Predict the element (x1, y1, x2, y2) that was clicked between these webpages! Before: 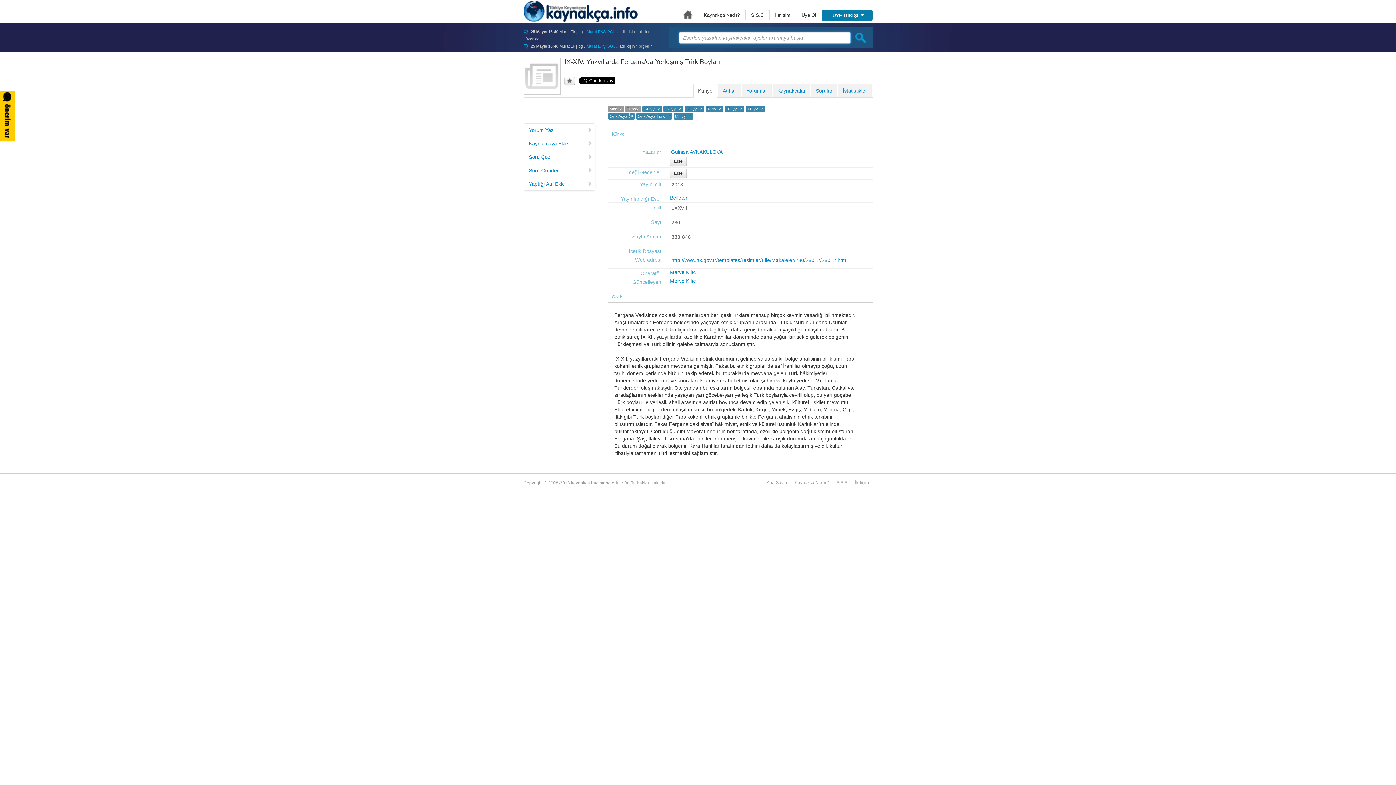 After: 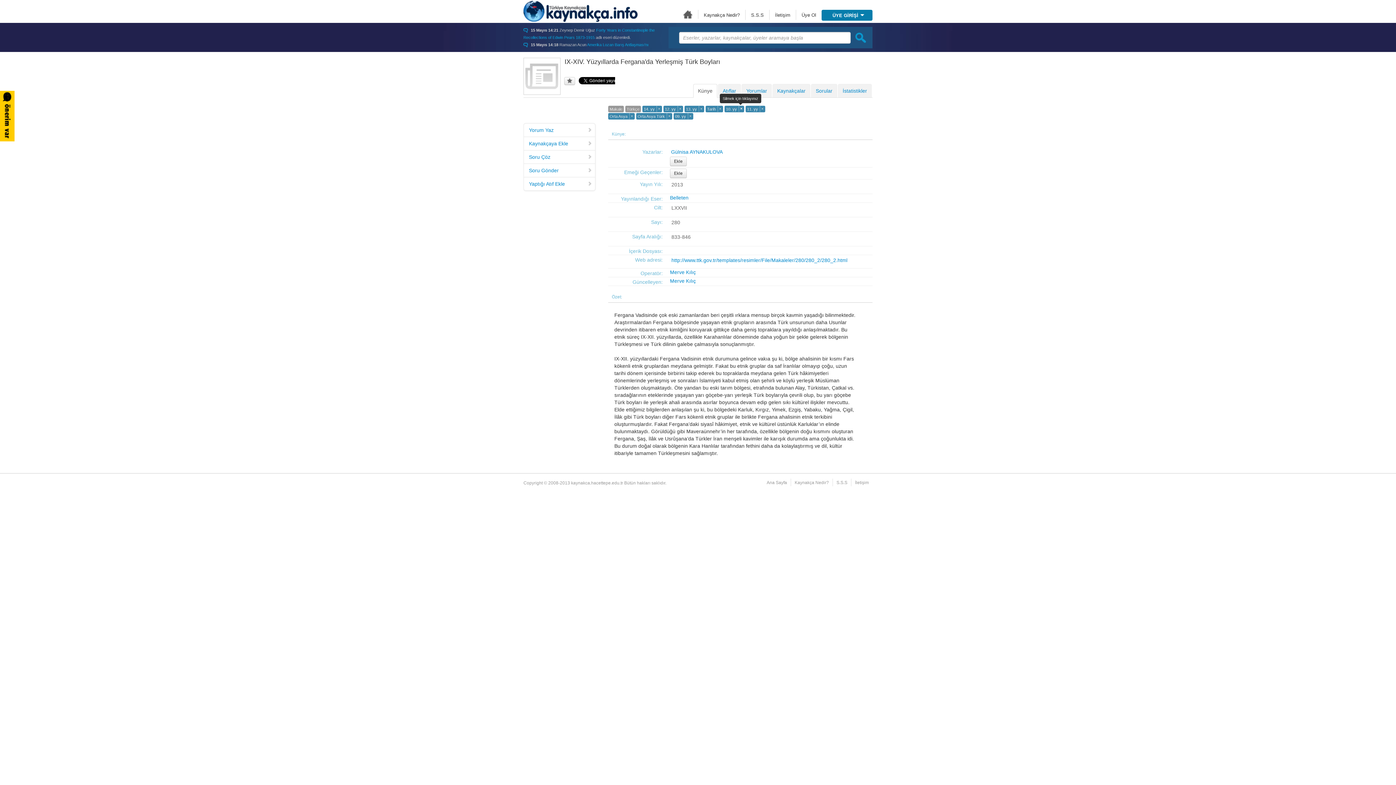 Action: label: × bbox: (738, 106, 742, 112)